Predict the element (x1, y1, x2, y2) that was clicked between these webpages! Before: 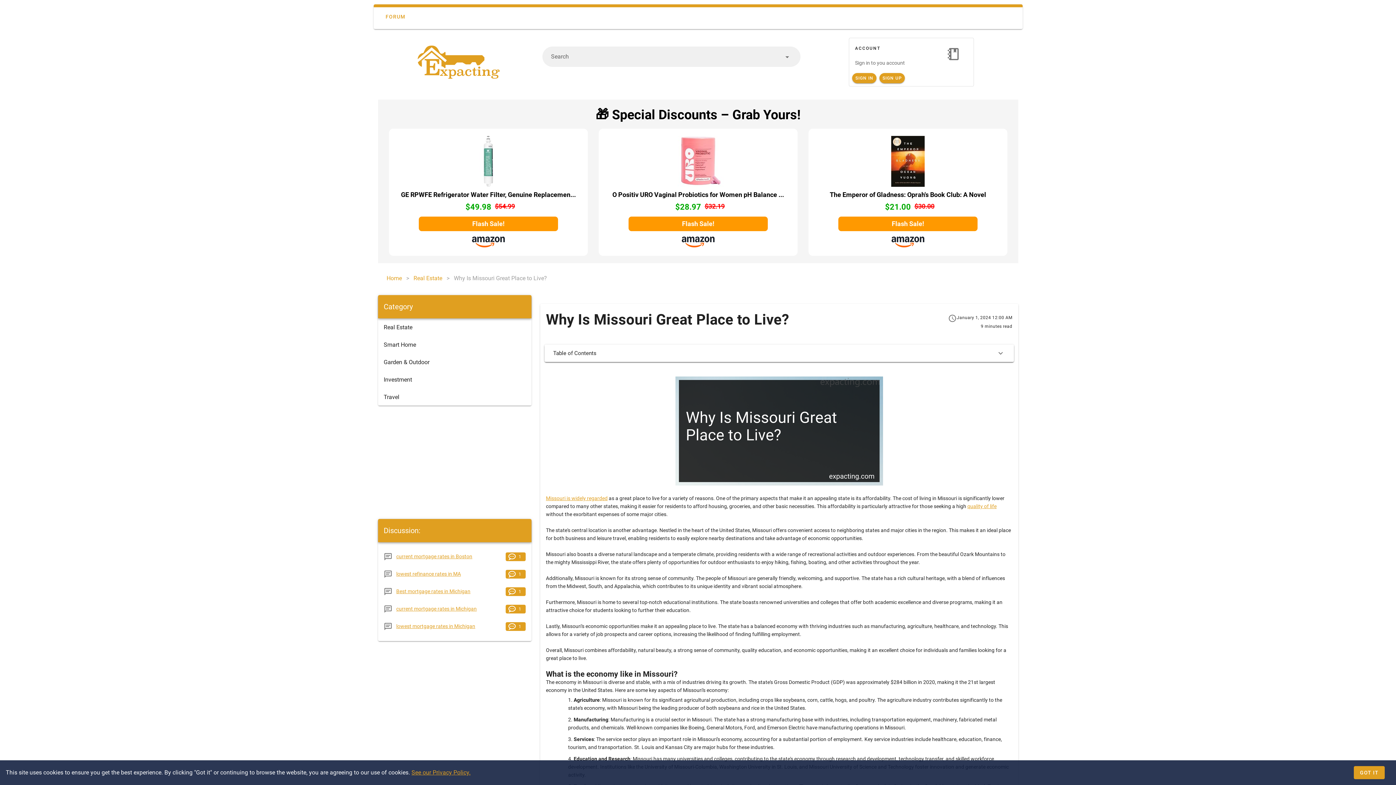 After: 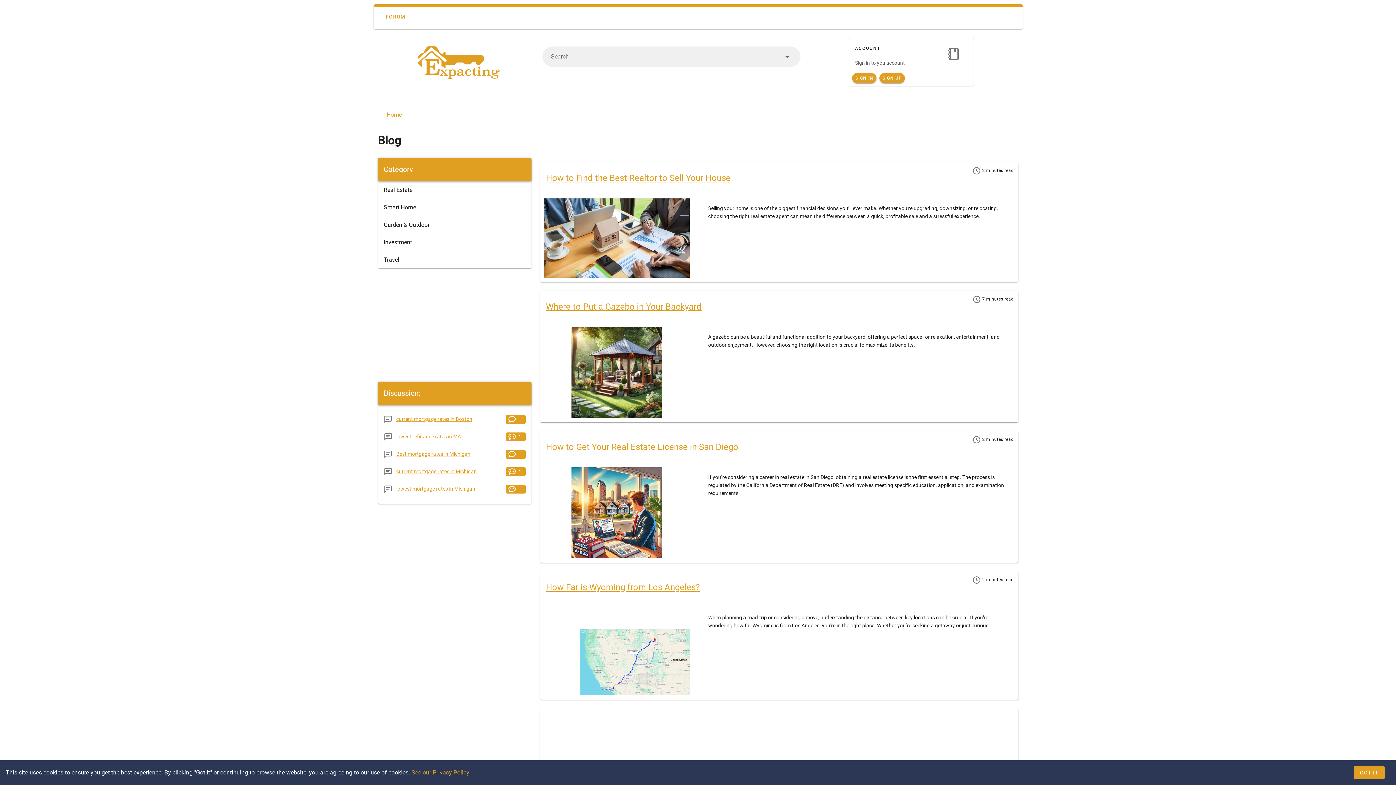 Action: bbox: (382, 44, 533, 80)